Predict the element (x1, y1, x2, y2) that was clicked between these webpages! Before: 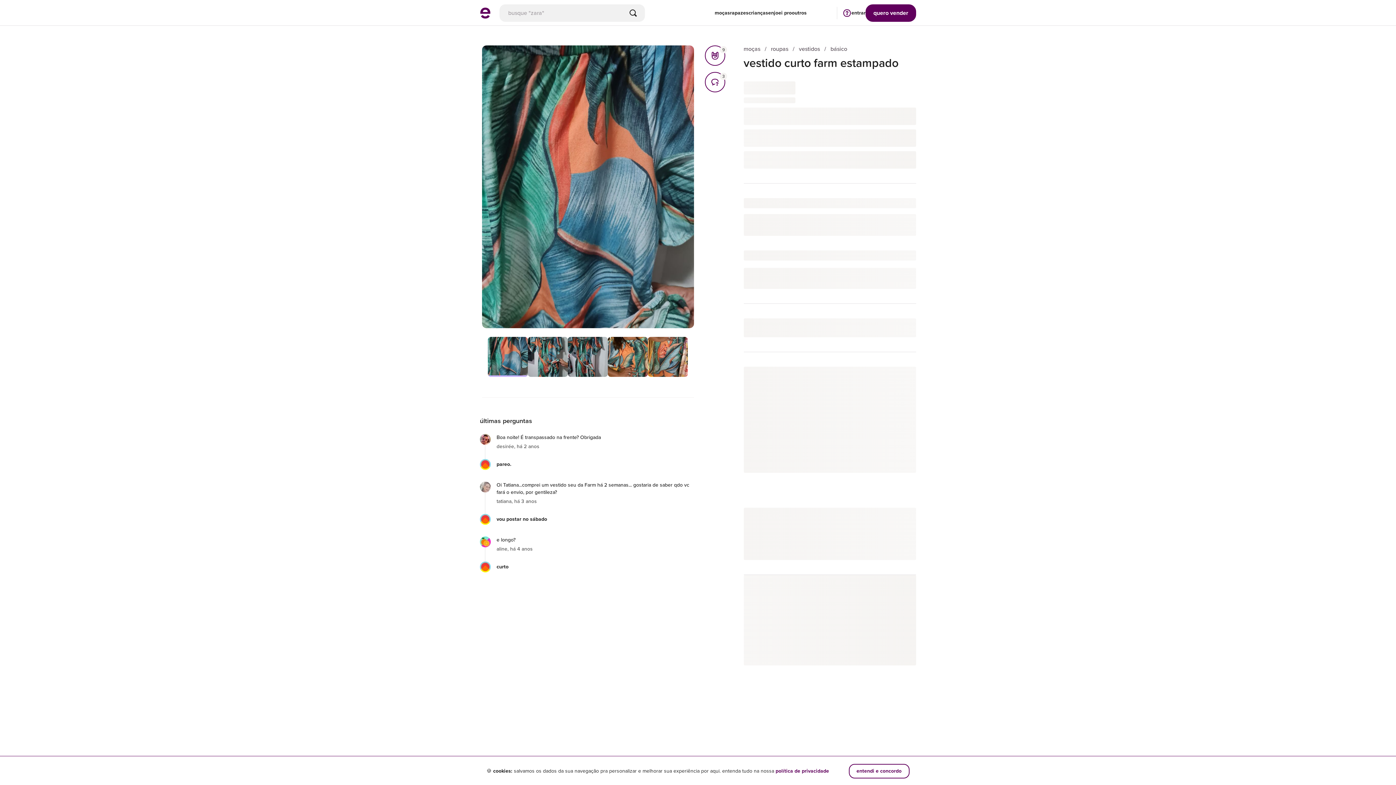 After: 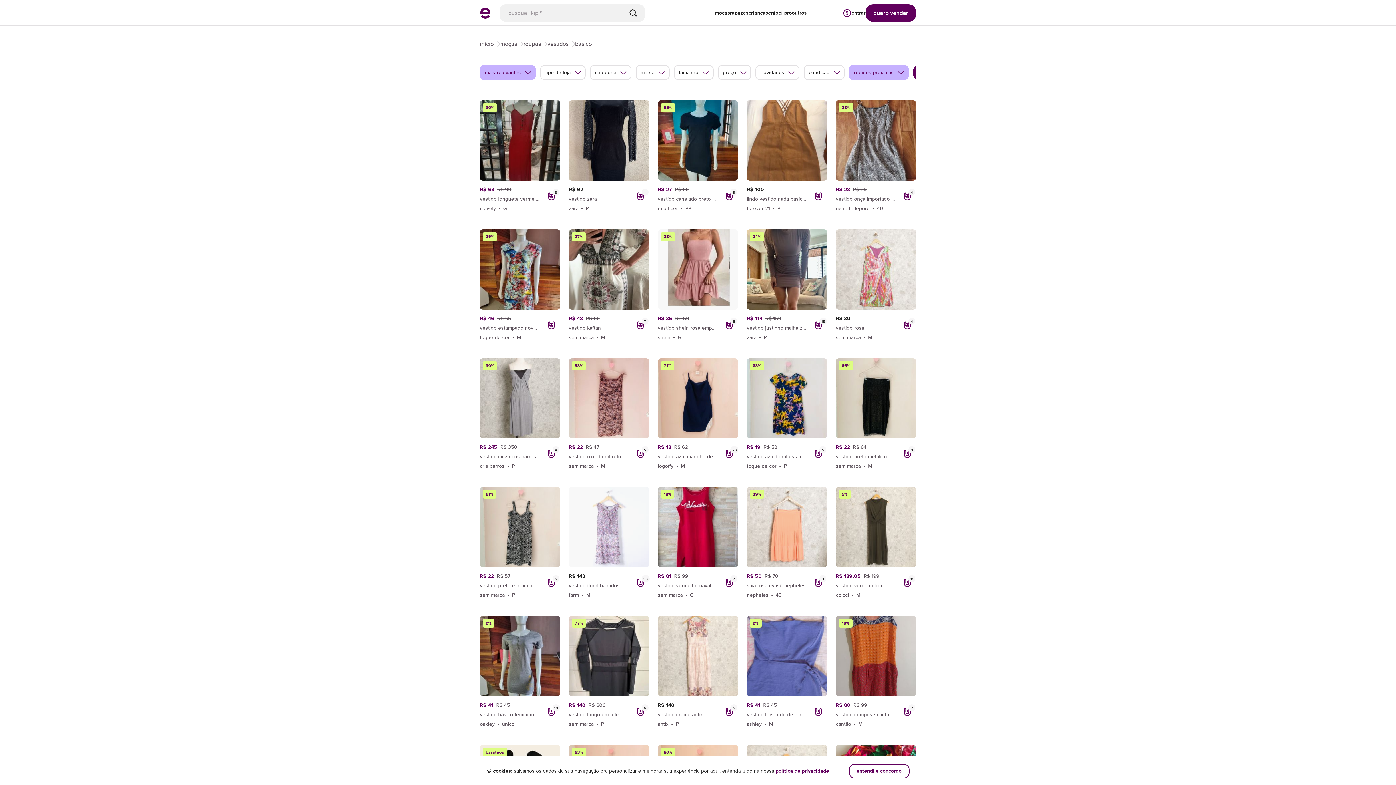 Action: bbox: (830, 45, 847, 52) label: básico